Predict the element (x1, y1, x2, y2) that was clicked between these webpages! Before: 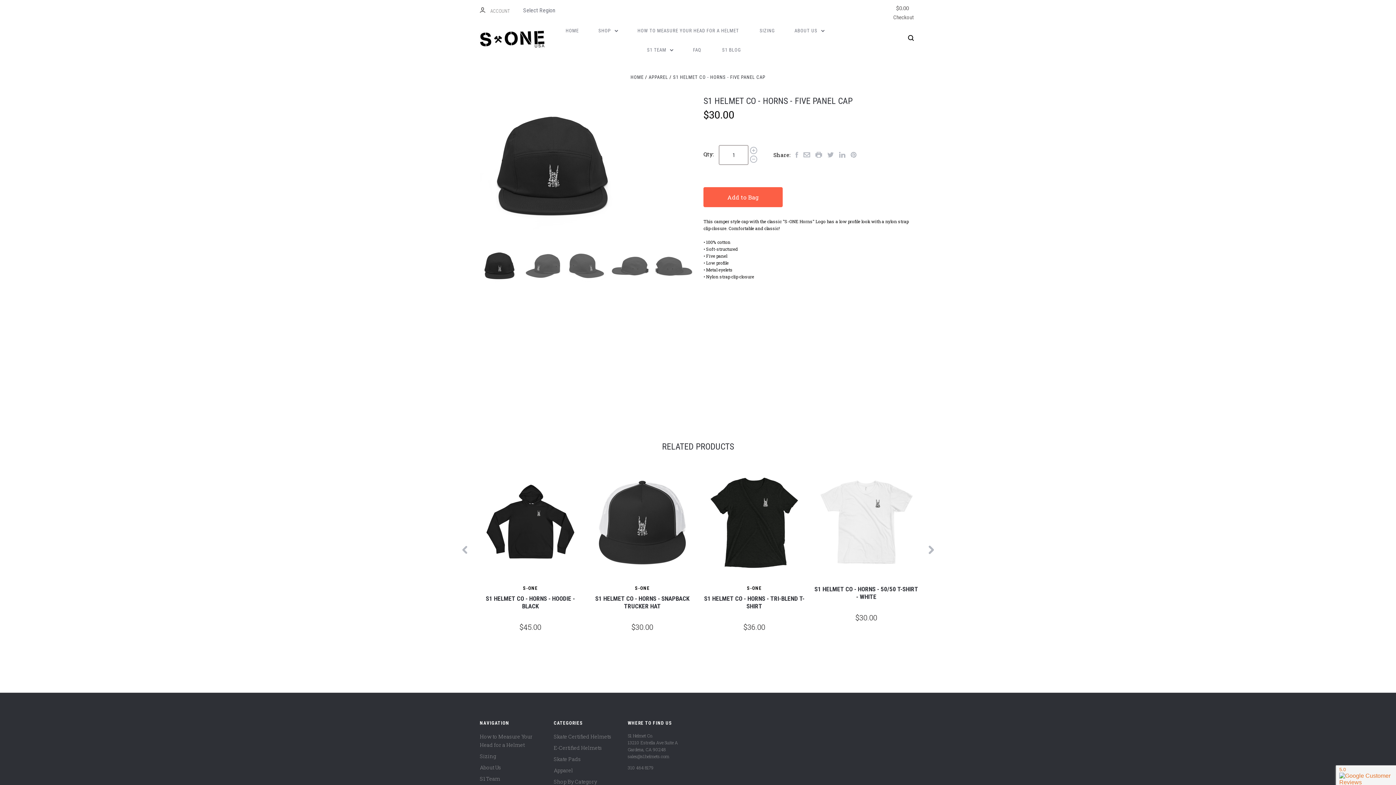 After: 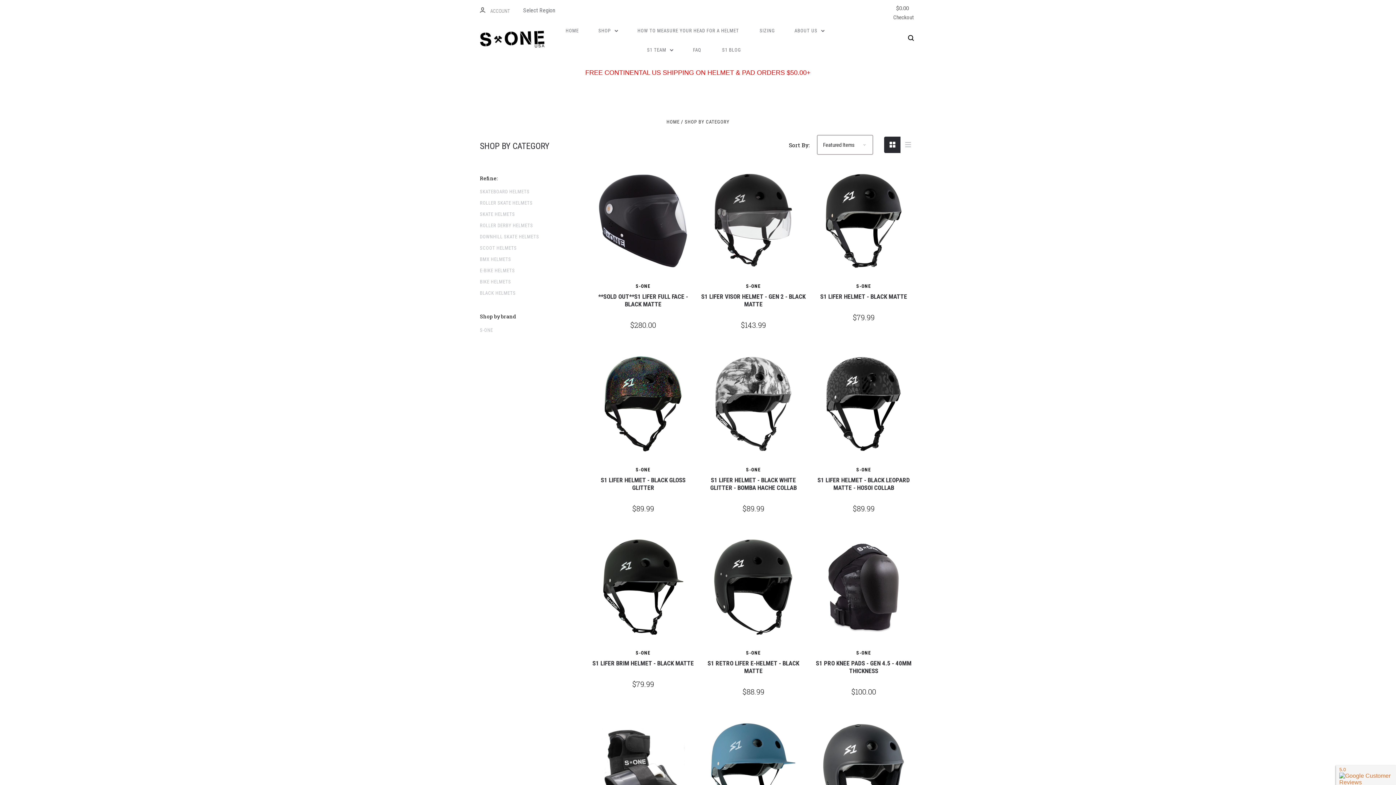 Action: label: Shop By Category bbox: (553, 778, 597, 785)